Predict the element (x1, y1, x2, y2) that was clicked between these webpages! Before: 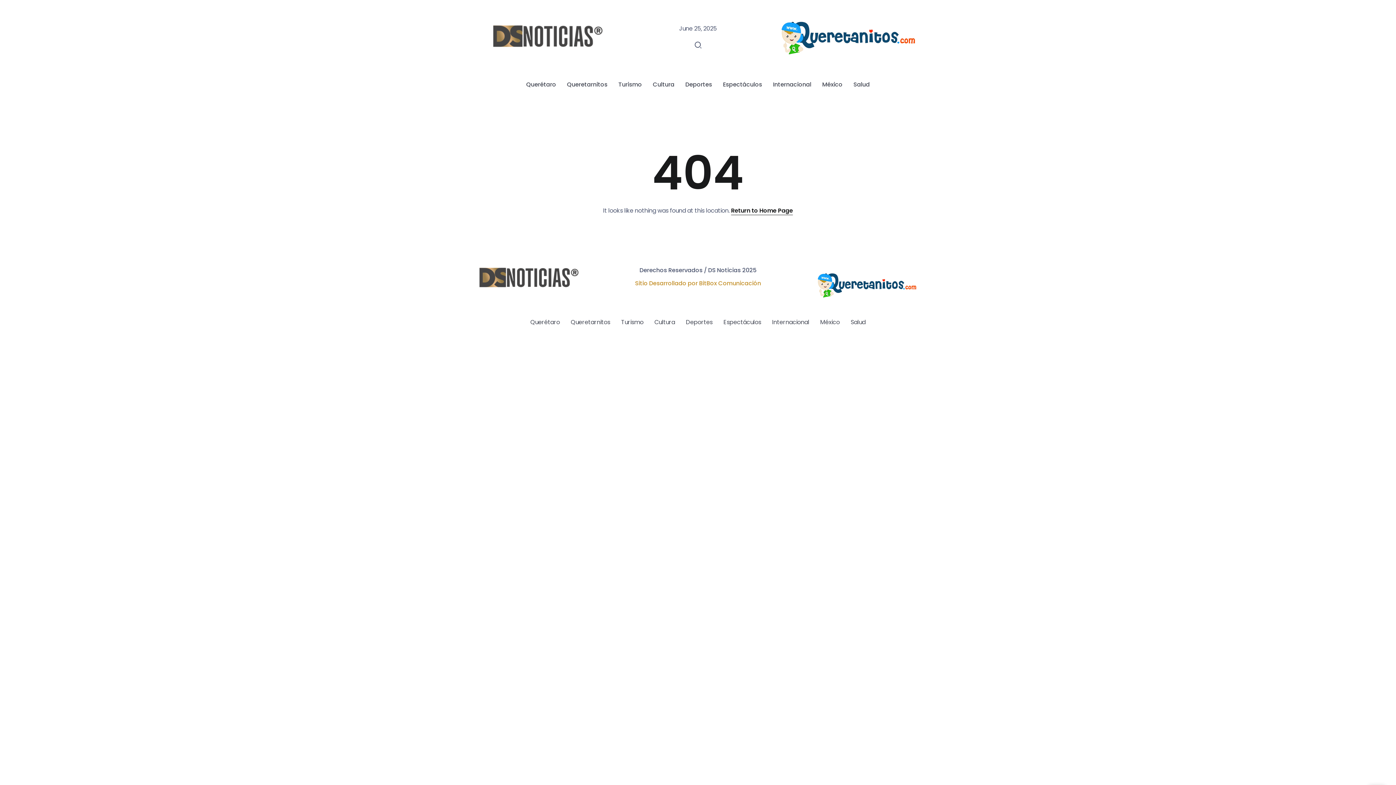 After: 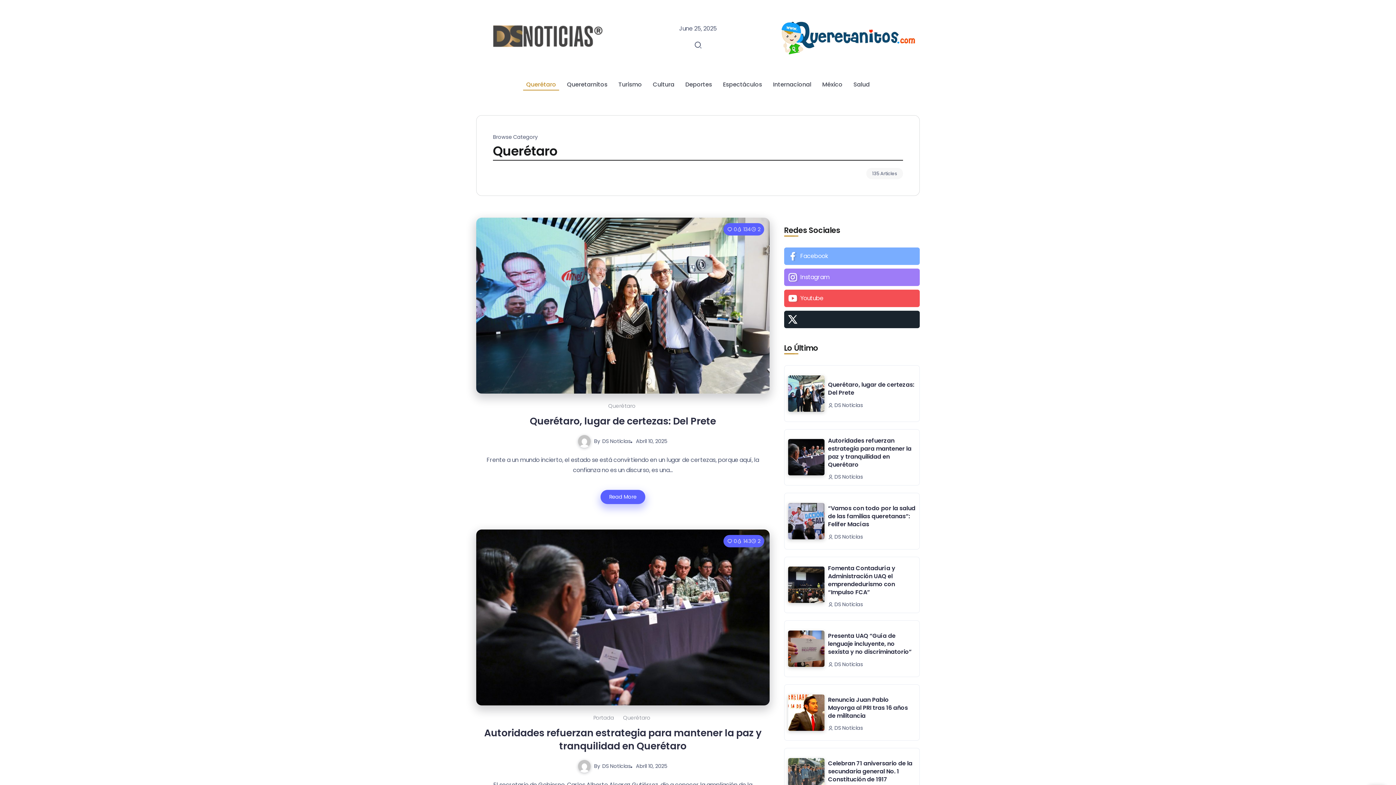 Action: label: Querétaro bbox: (523, 78, 559, 90)